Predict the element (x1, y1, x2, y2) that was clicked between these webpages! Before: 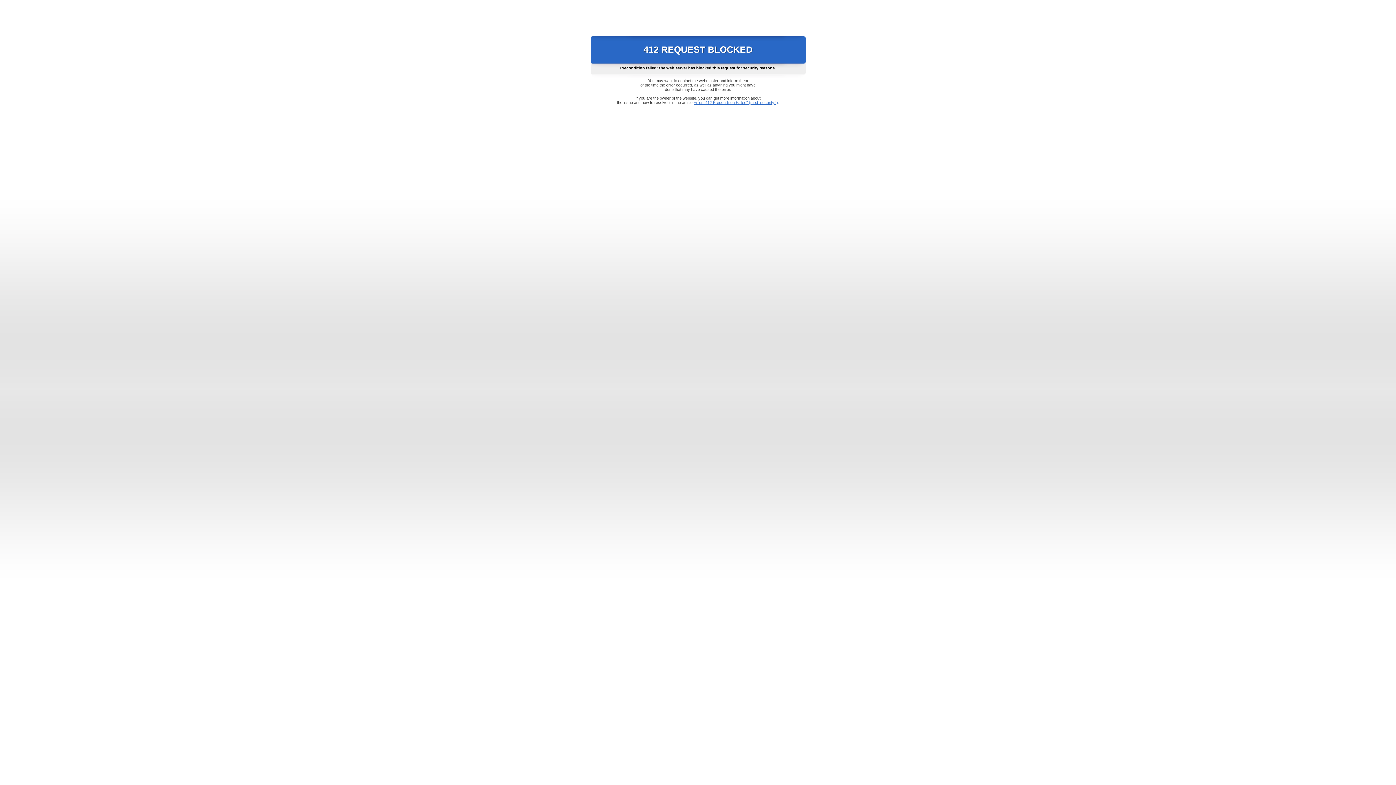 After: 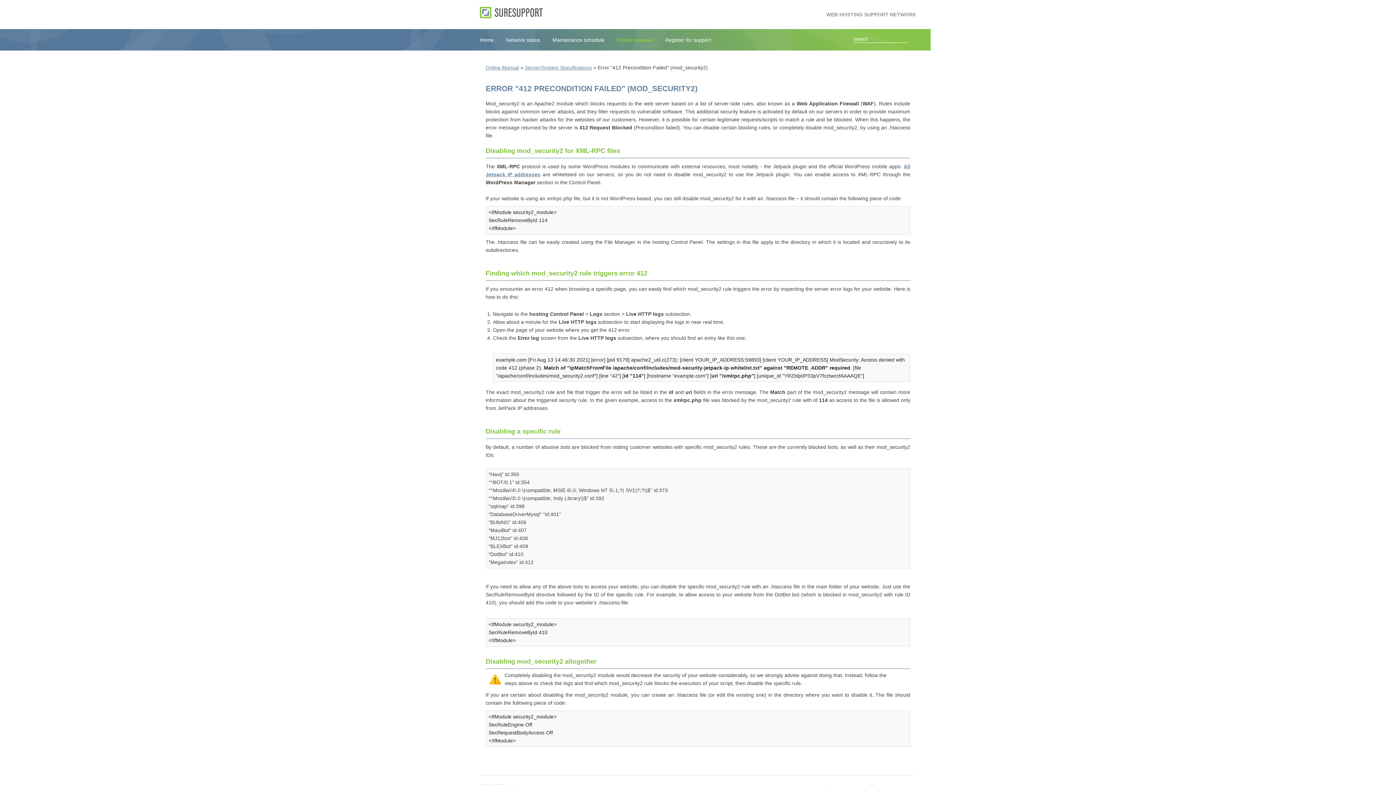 Action: bbox: (693, 100, 778, 104) label: Error "412 Precondition Failed" (mod_security2)